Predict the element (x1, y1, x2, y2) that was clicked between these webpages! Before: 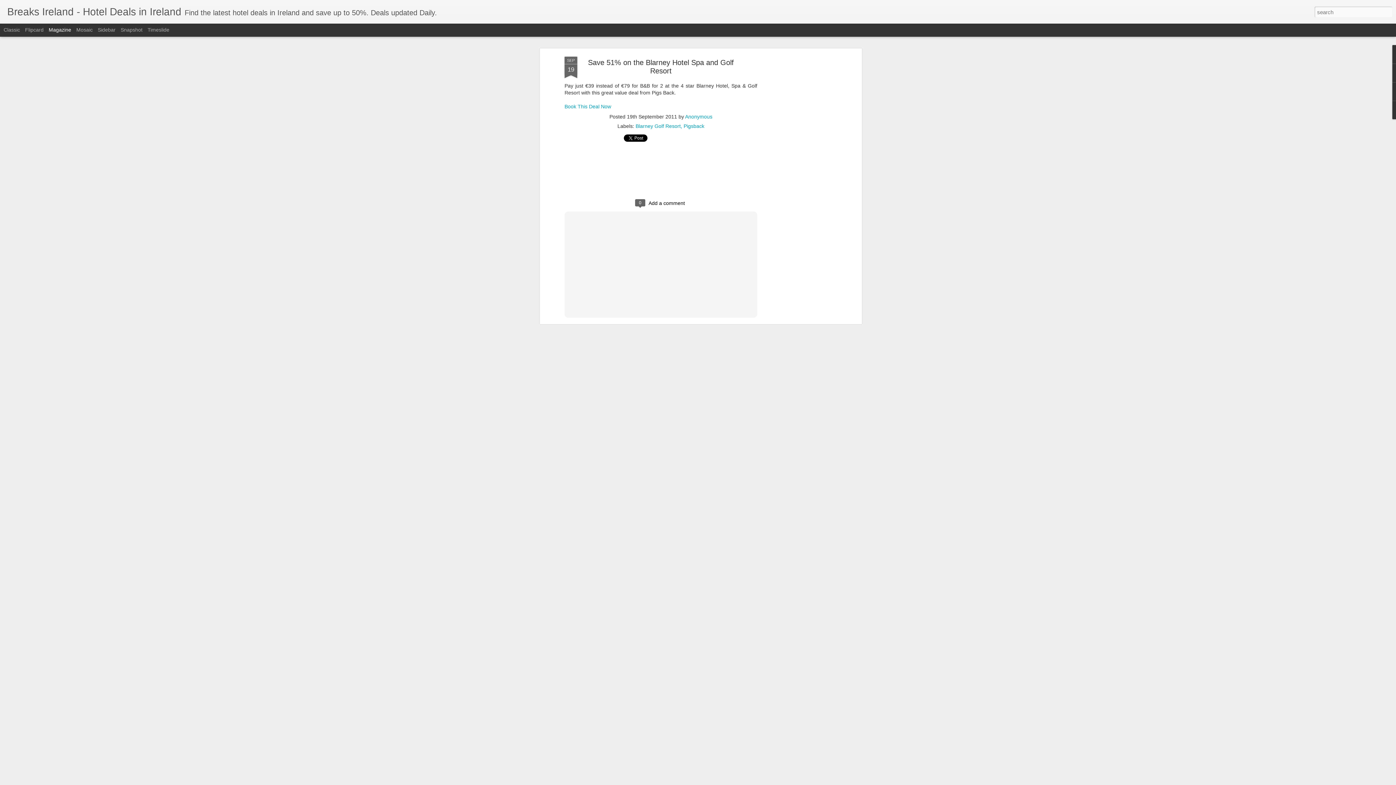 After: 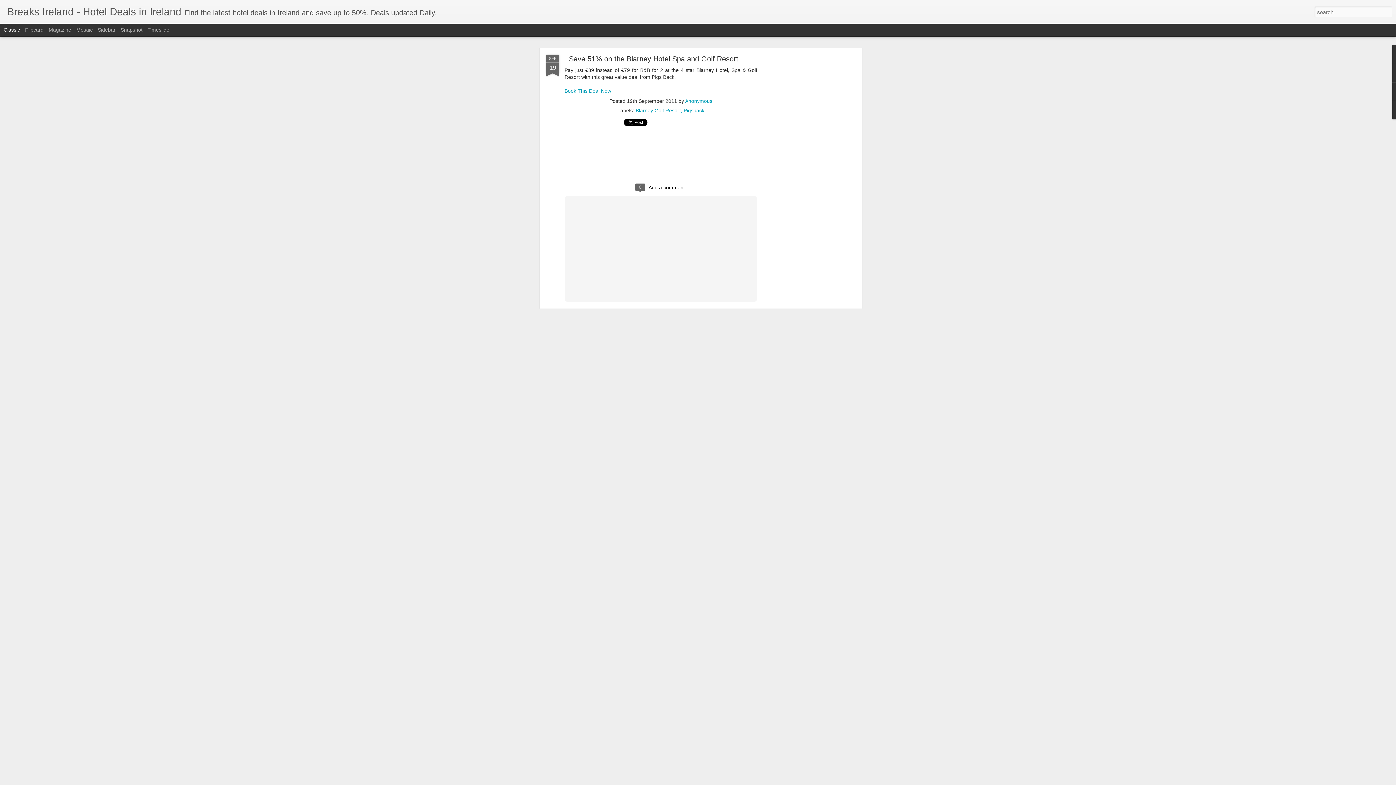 Action: label: Classic bbox: (3, 26, 20, 32)